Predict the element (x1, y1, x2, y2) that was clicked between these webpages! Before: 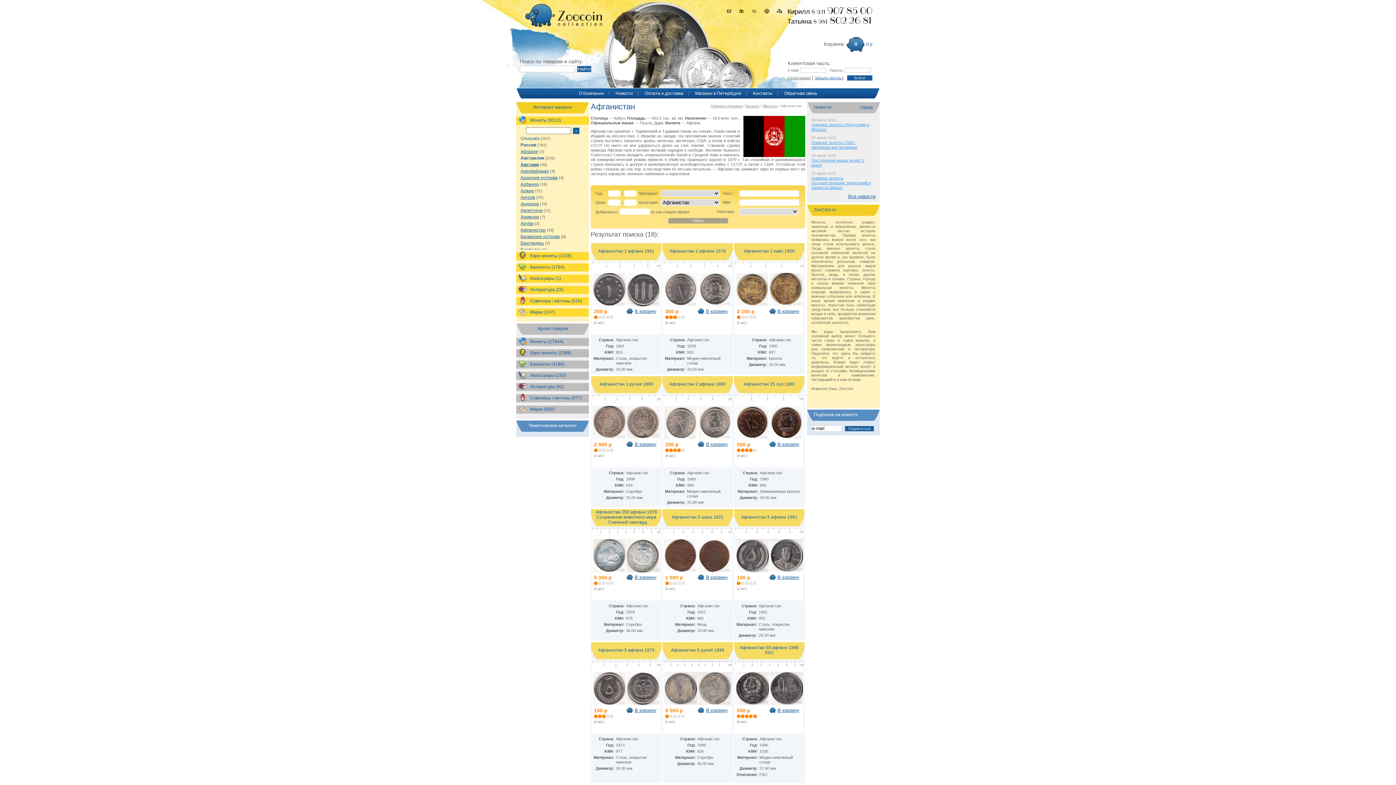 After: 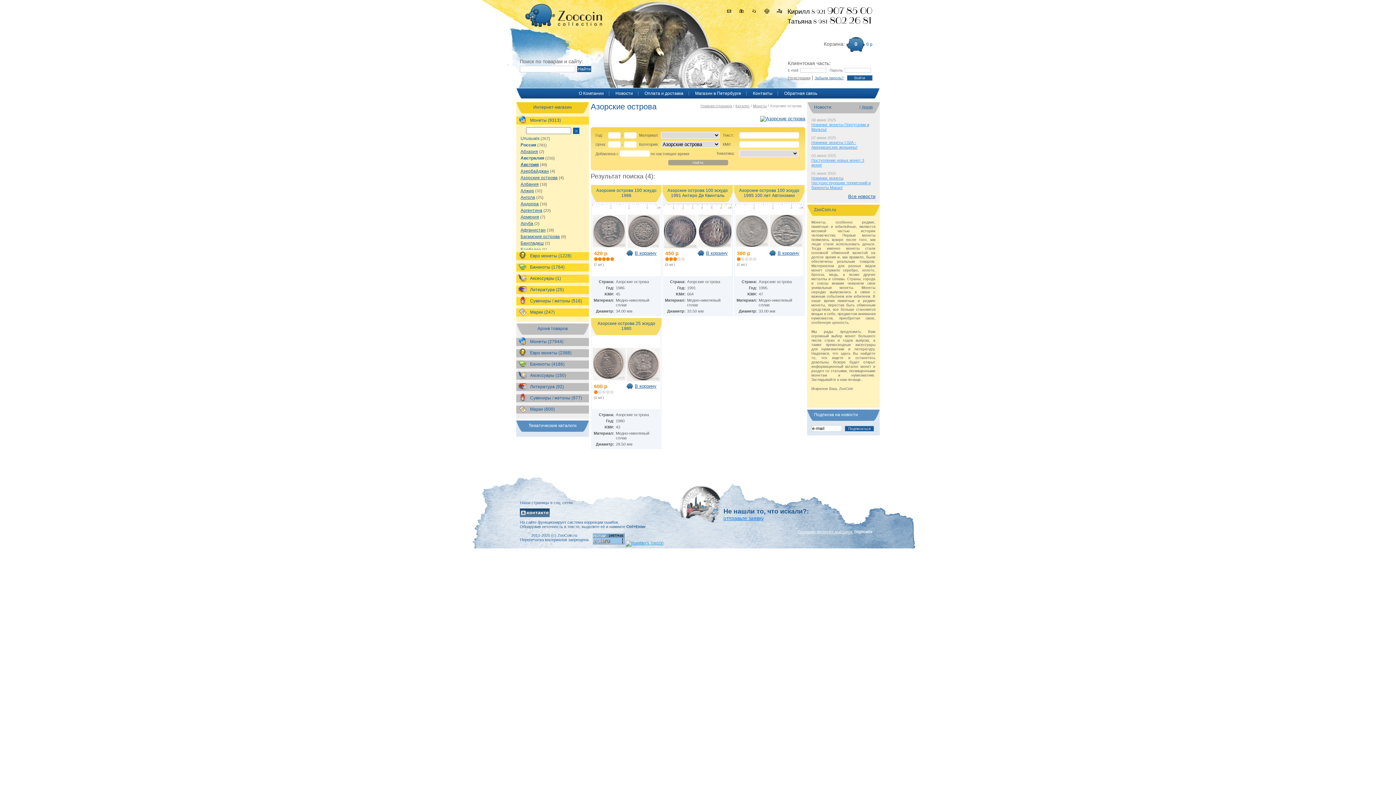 Action: bbox: (520, 175, 557, 180) label: Азорские острова